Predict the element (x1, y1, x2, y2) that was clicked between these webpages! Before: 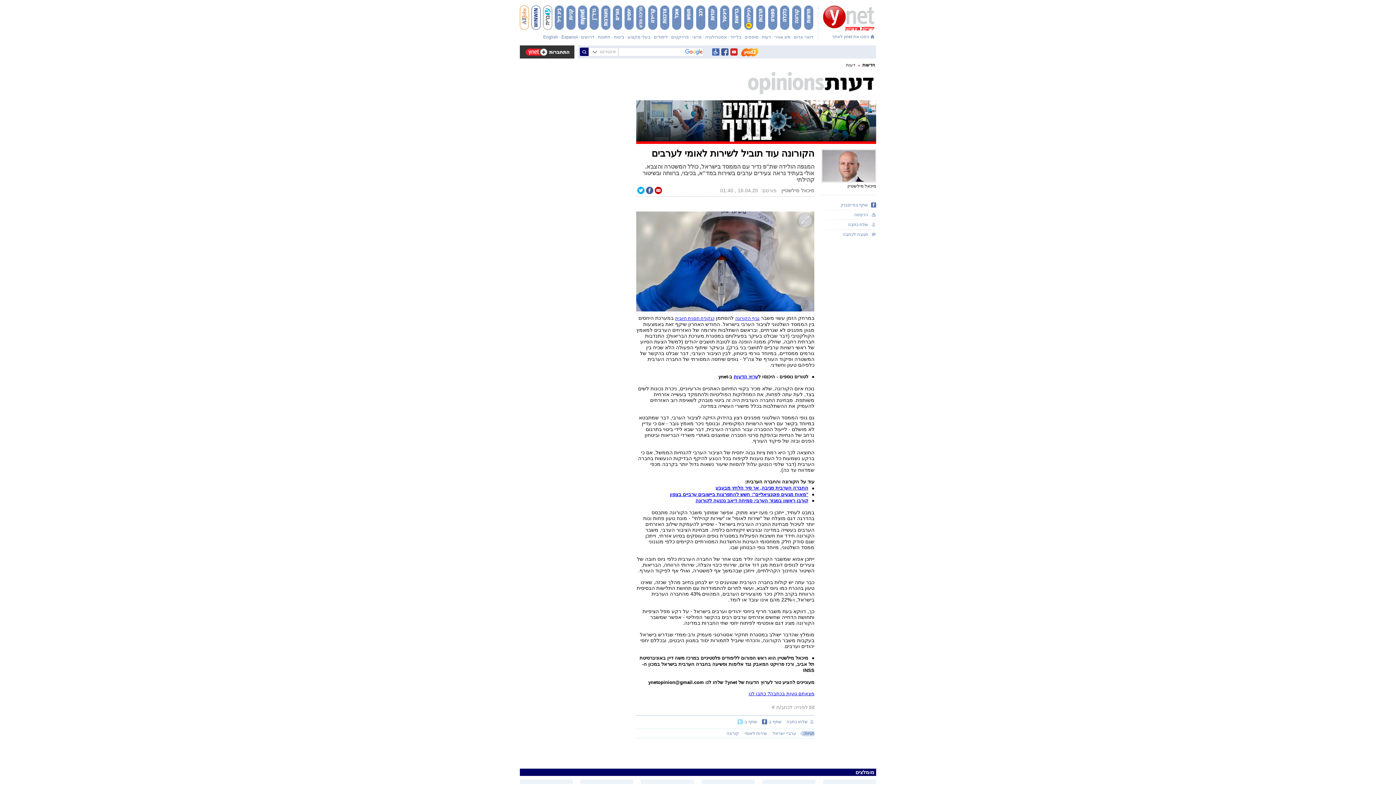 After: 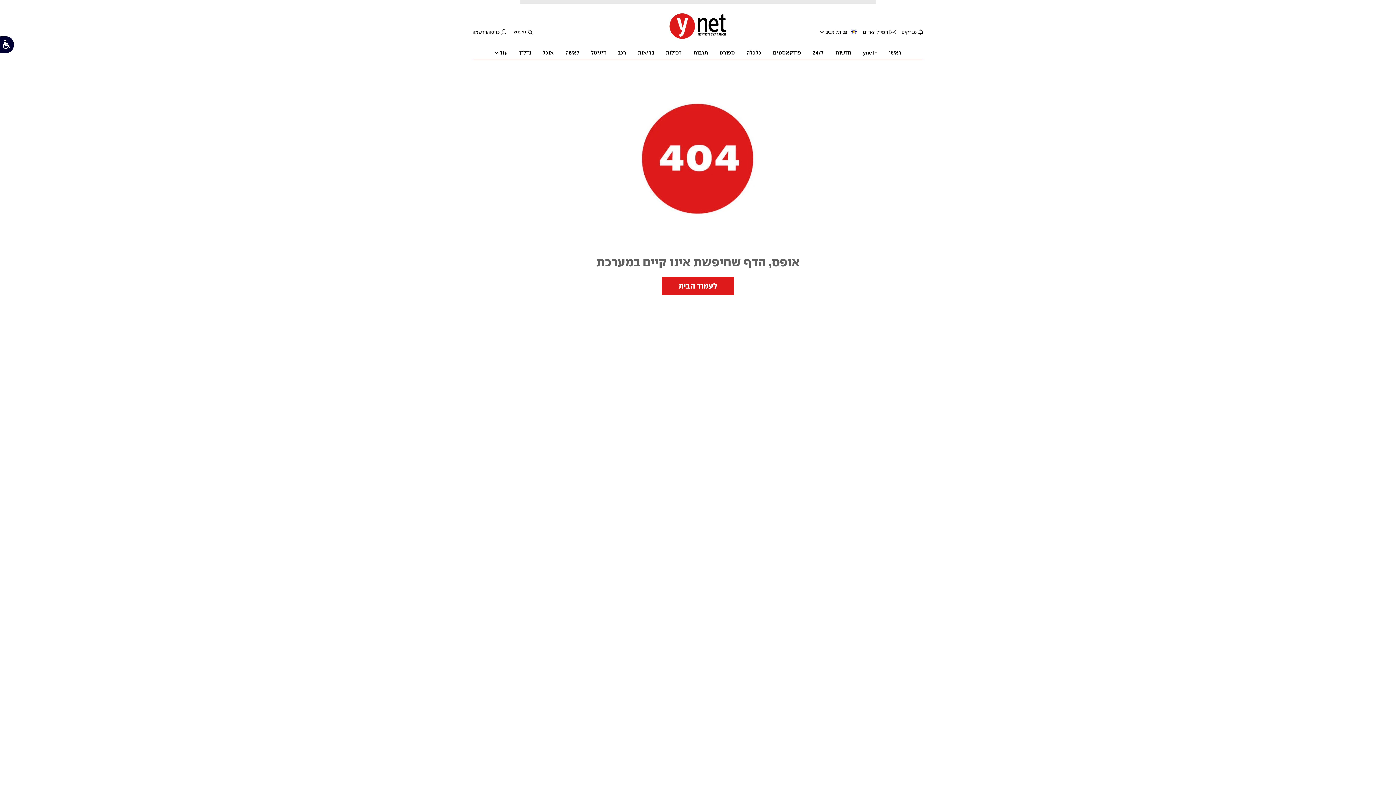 Action: bbox: (726, 729, 739, 738) label: קורונה